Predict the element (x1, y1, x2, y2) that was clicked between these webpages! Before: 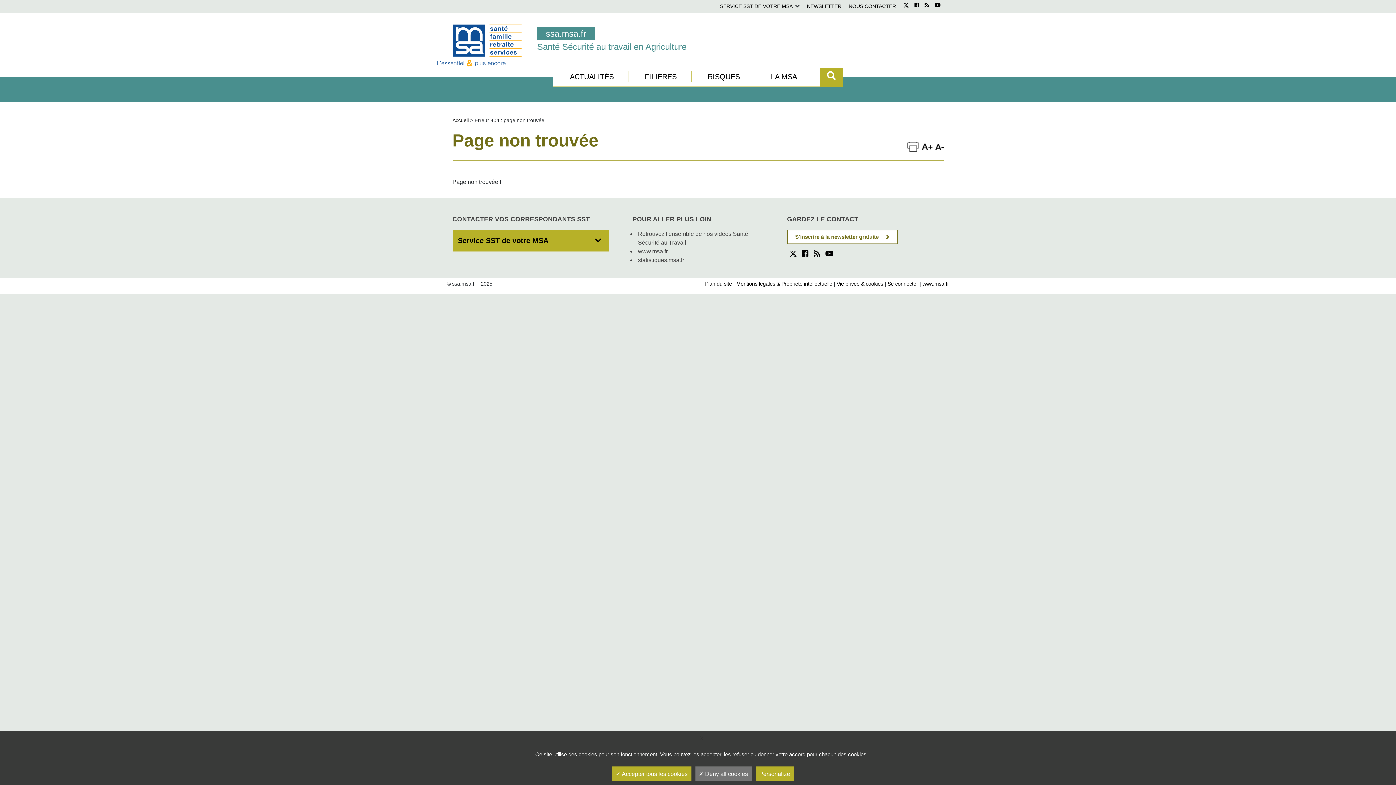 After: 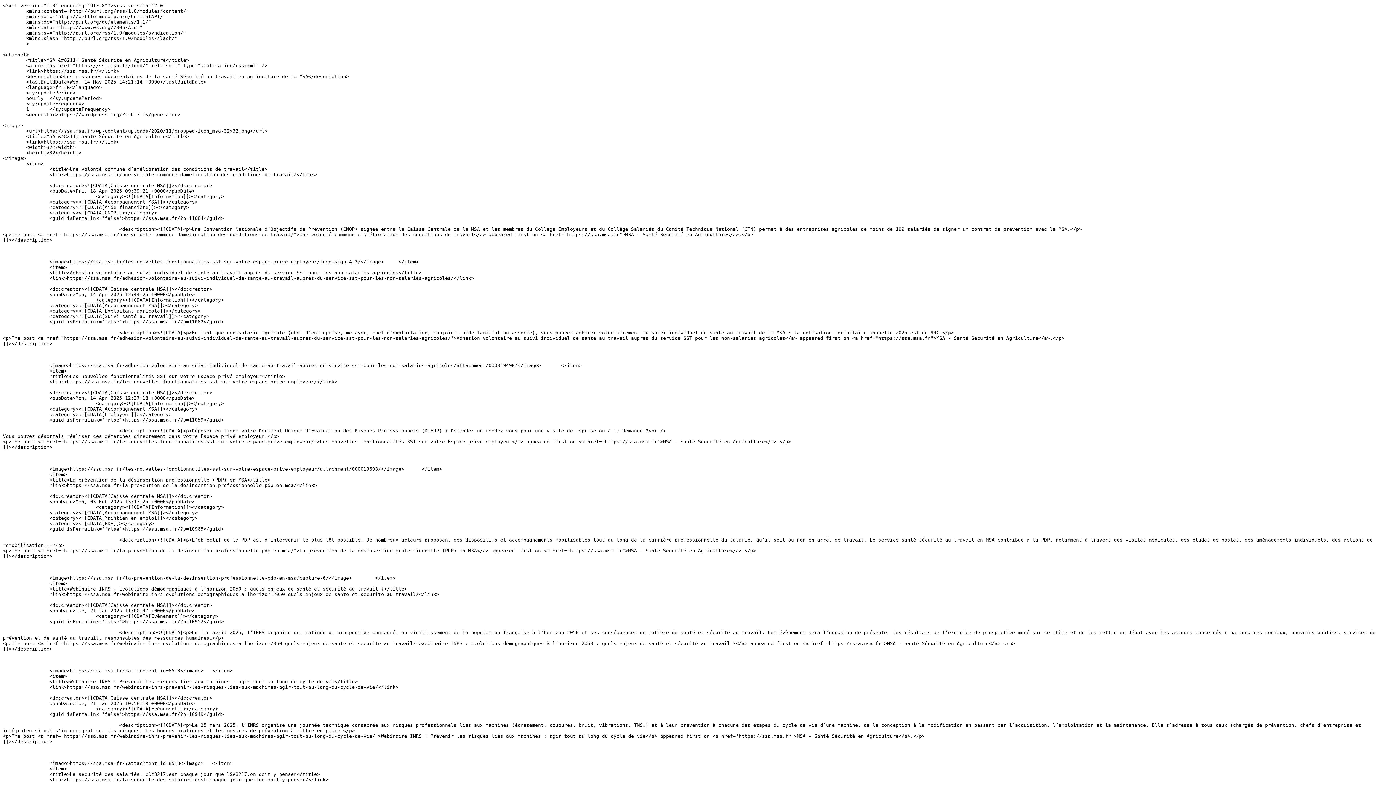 Action: bbox: (922, 2, 932, 7)